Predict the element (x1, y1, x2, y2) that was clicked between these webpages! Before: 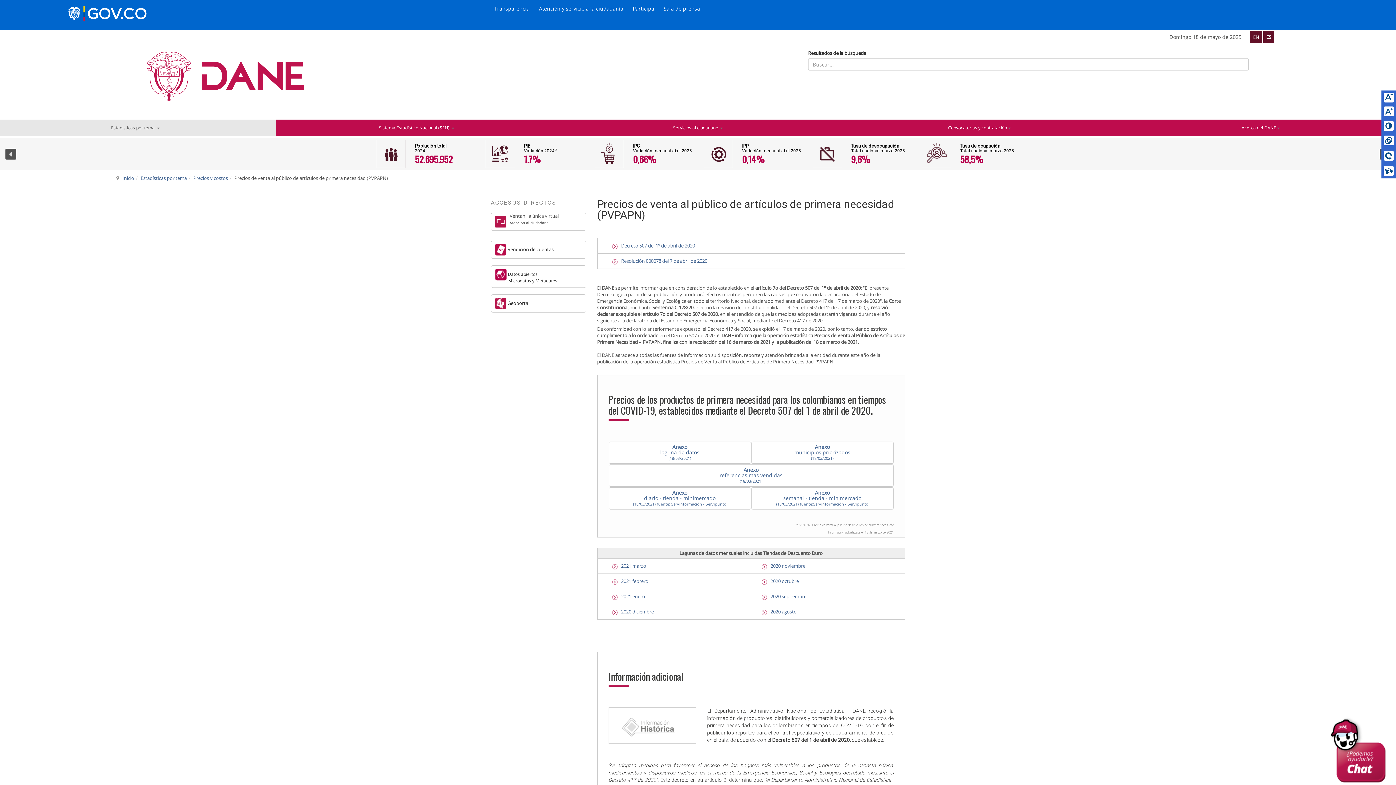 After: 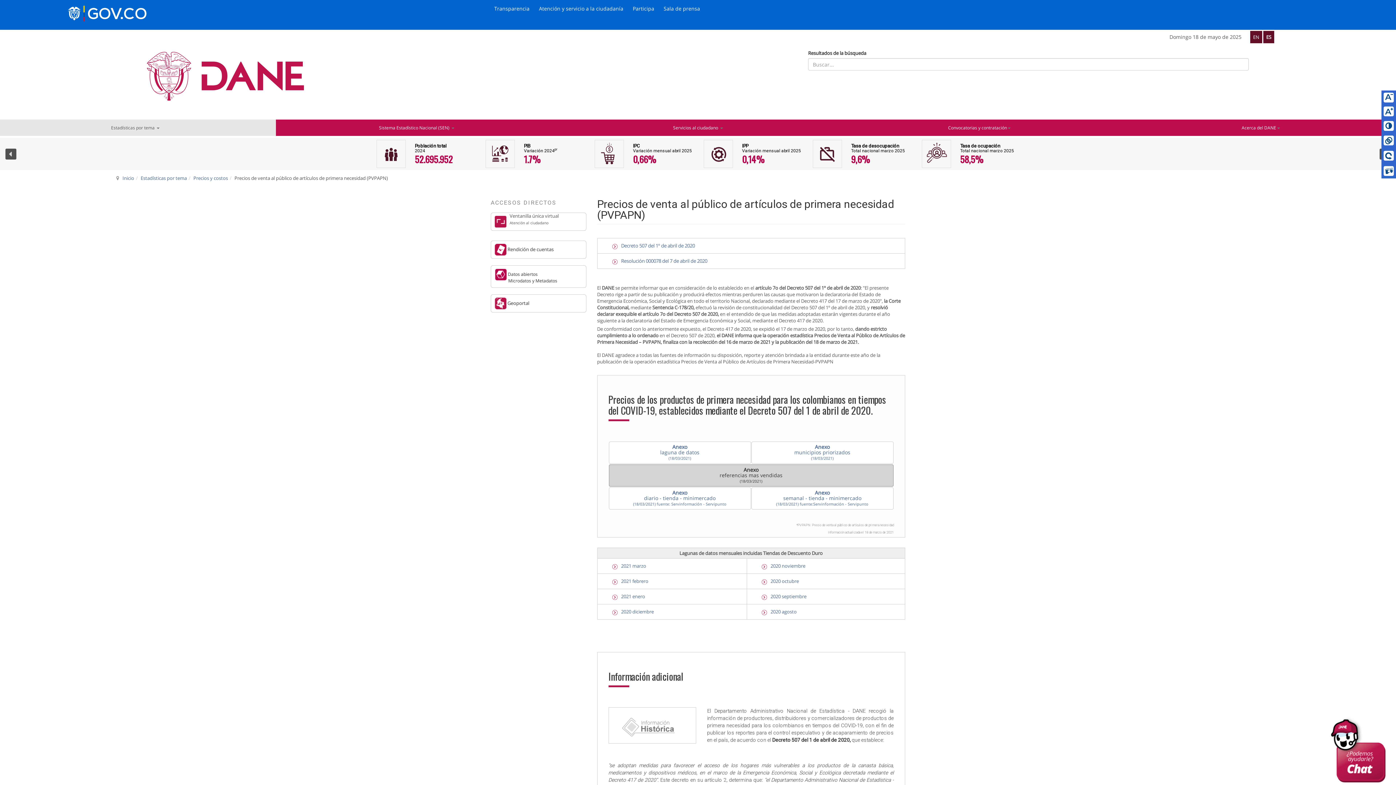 Action: bbox: (608, 464, 893, 486) label: Anexo
referencias mas vendidas
(18/03/2021)